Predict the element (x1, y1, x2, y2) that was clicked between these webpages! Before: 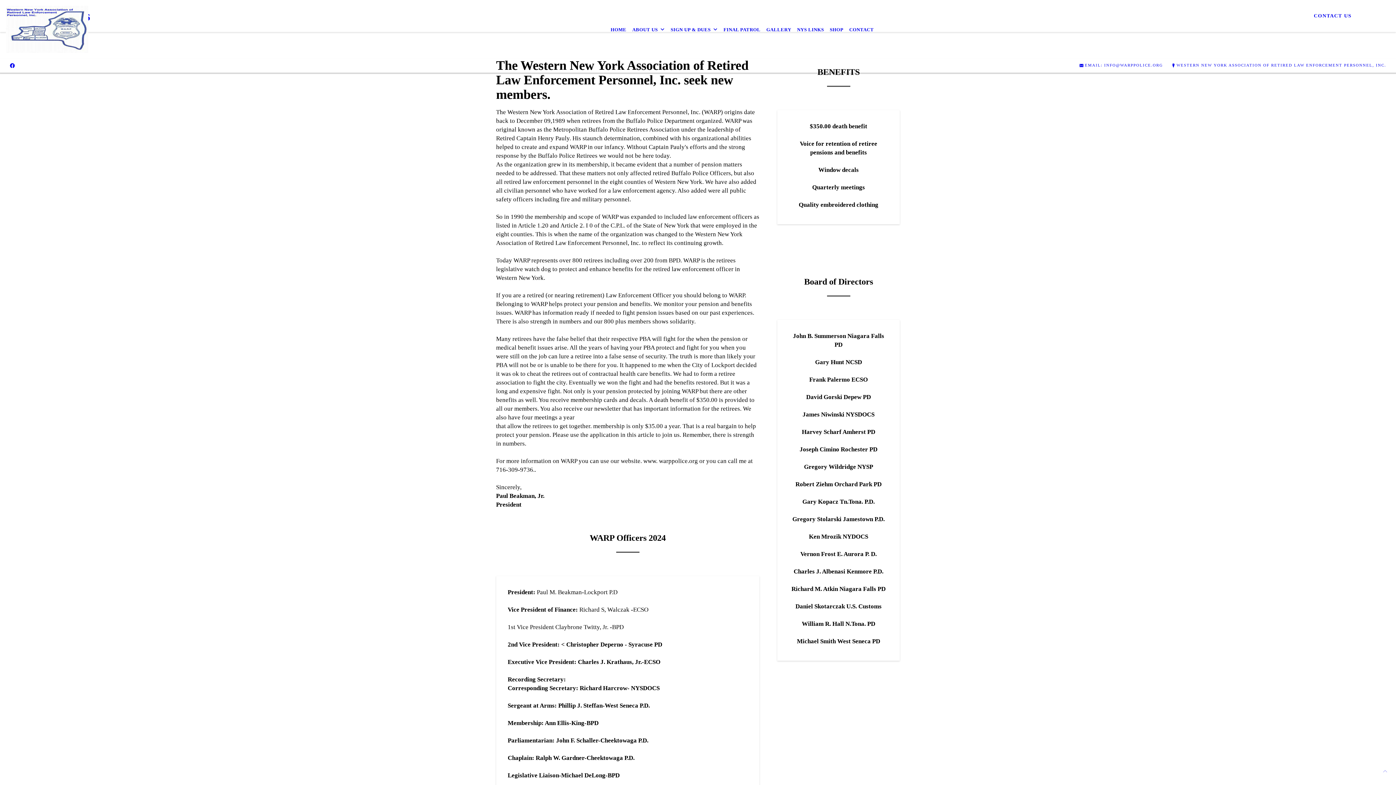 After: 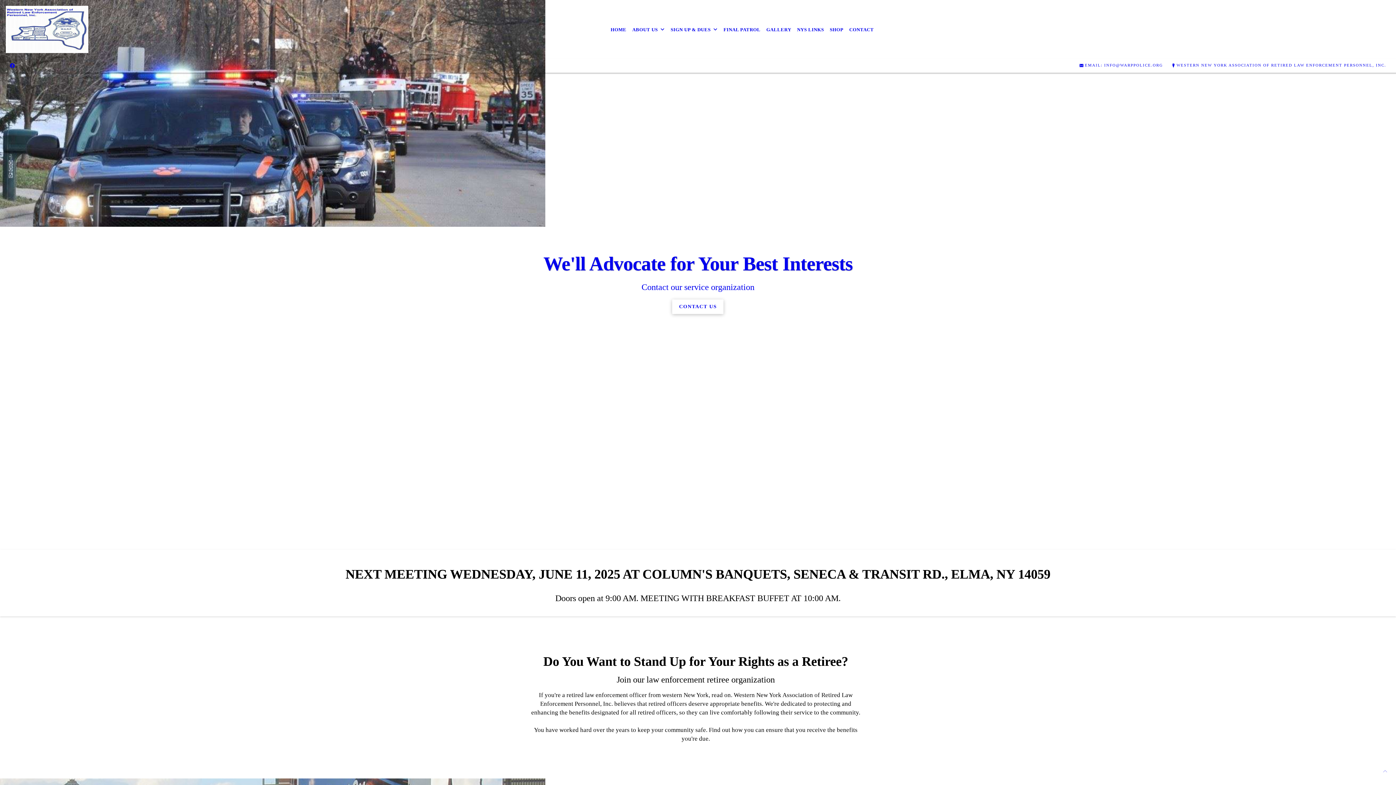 Action: bbox: (607, 21, 629, 37) label: HOME